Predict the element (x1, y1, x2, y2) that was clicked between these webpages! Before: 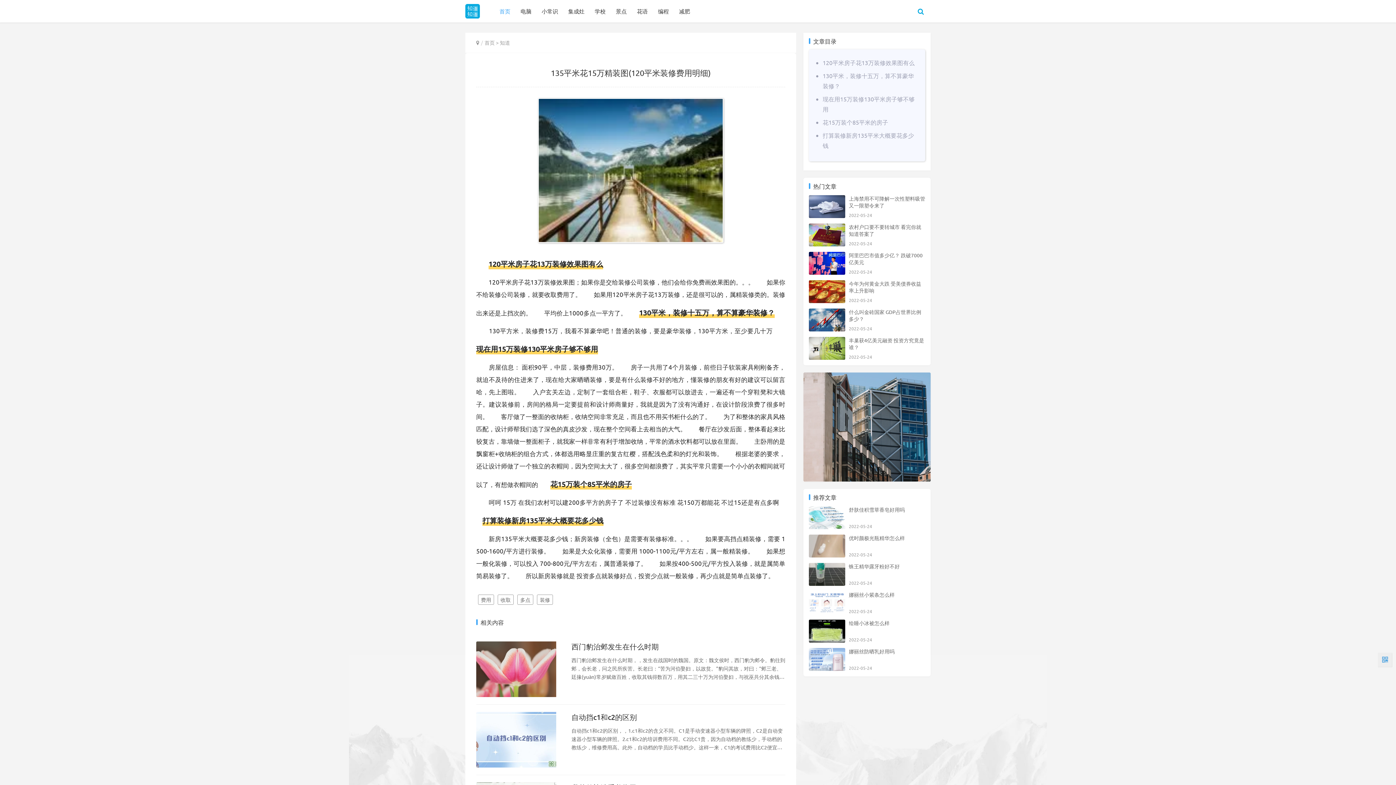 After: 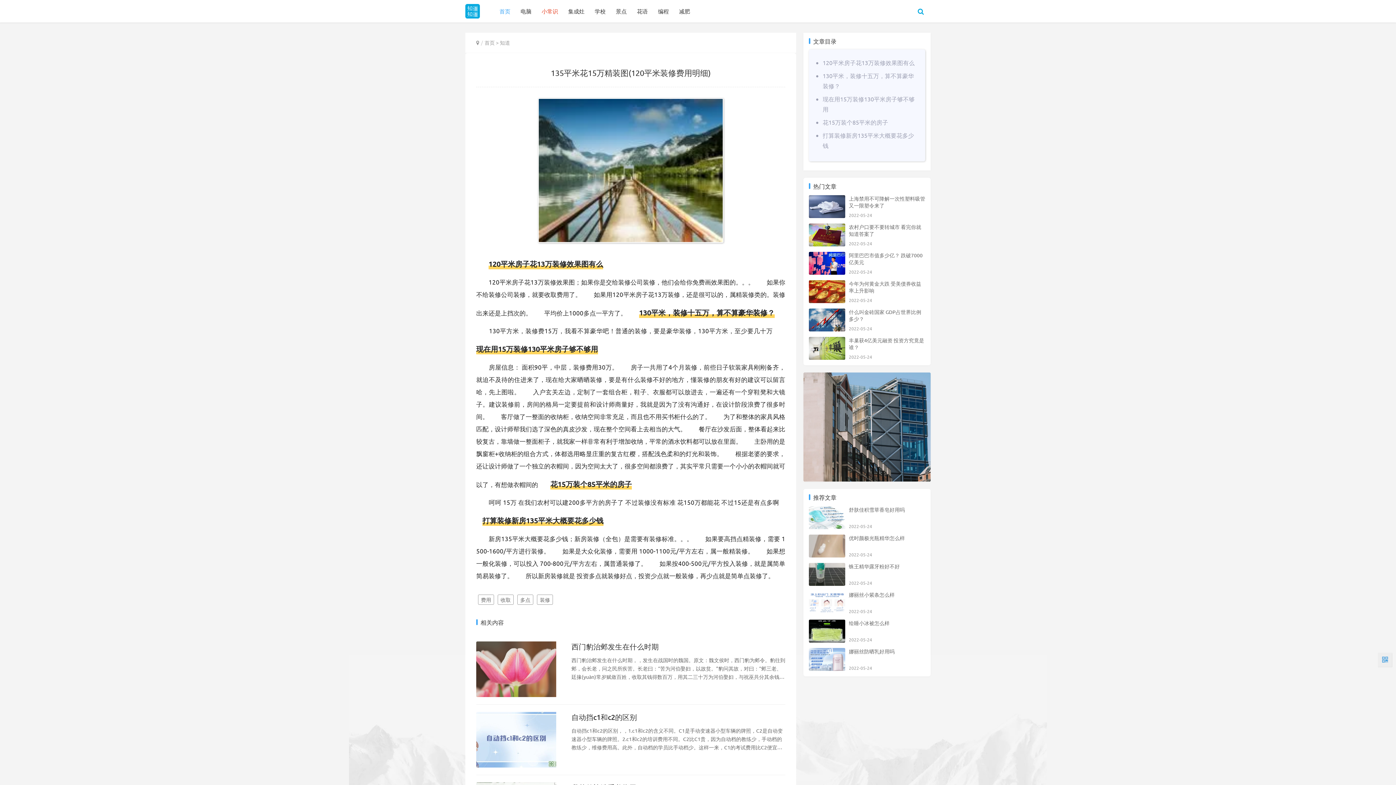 Action: bbox: (536, 0, 563, 22) label: 小常识